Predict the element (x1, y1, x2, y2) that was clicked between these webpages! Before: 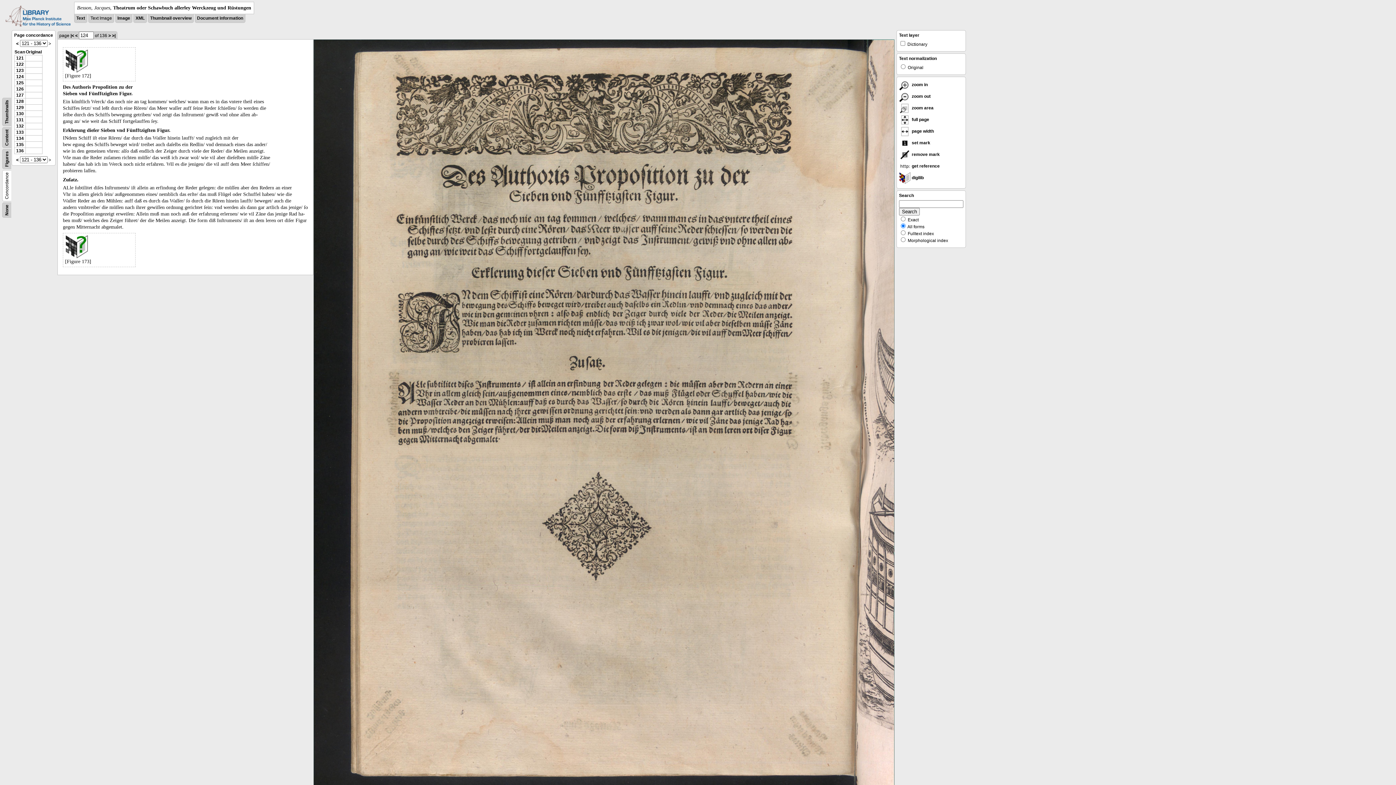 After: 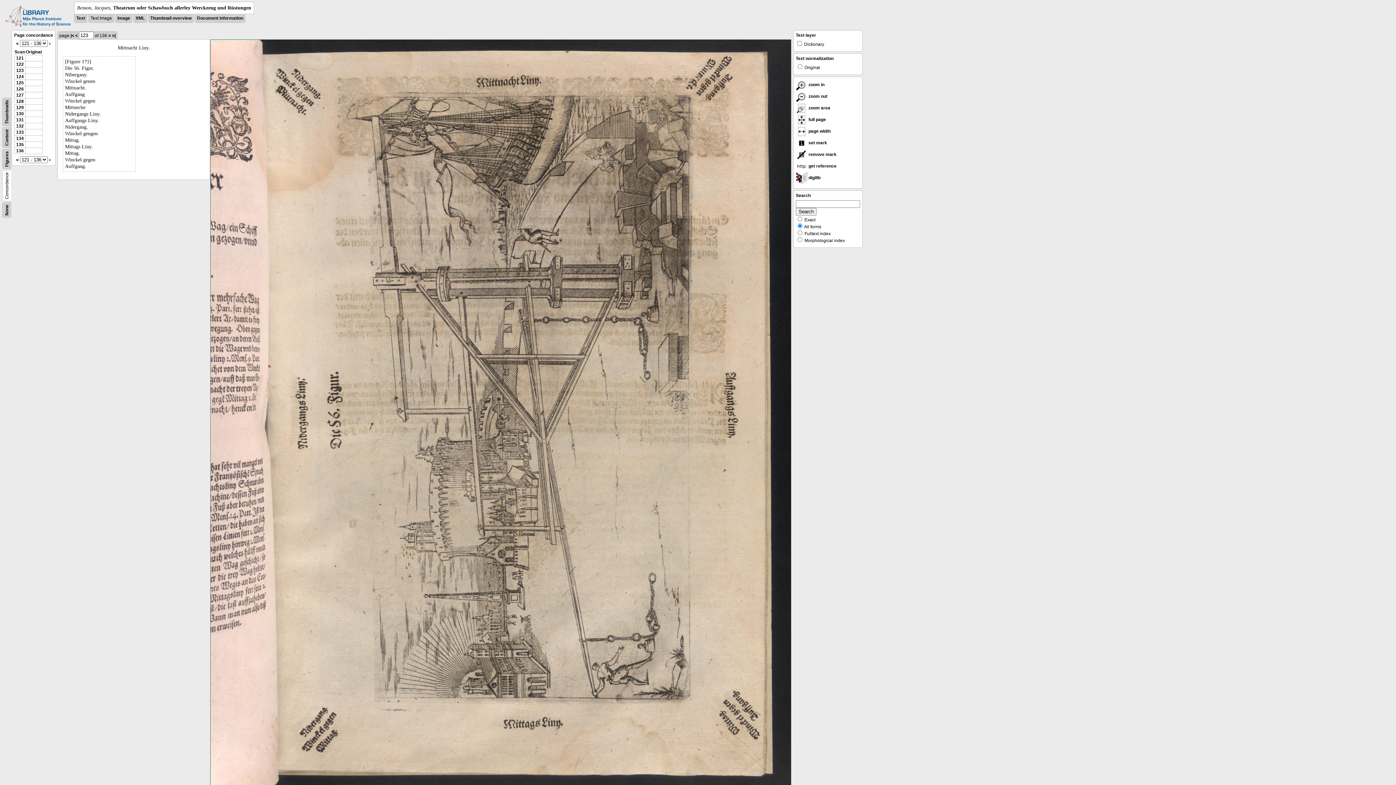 Action: label: 123 bbox: (16, 68, 23, 73)